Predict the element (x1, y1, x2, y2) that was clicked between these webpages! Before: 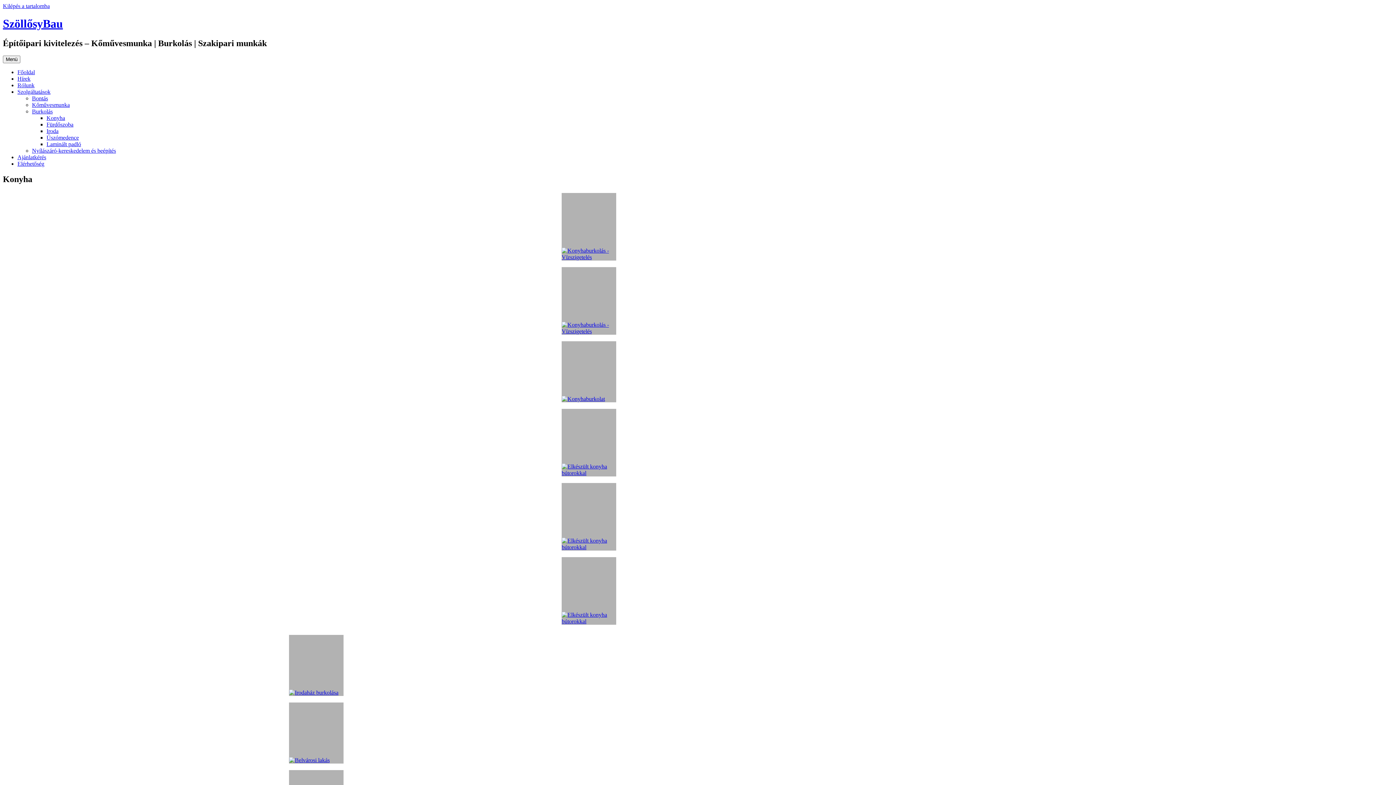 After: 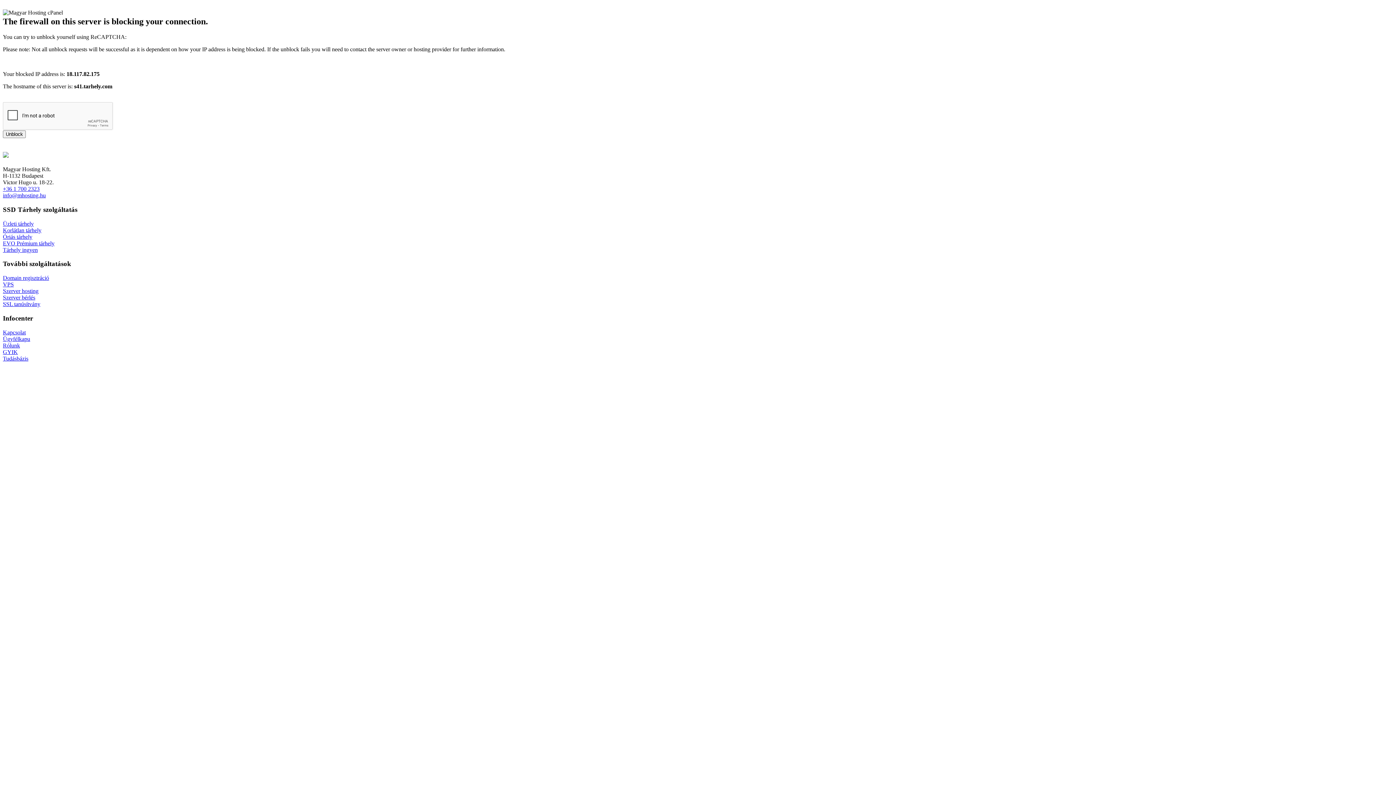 Action: label: Nyílászáró-kereskedelem és beépítés bbox: (32, 147, 116, 153)